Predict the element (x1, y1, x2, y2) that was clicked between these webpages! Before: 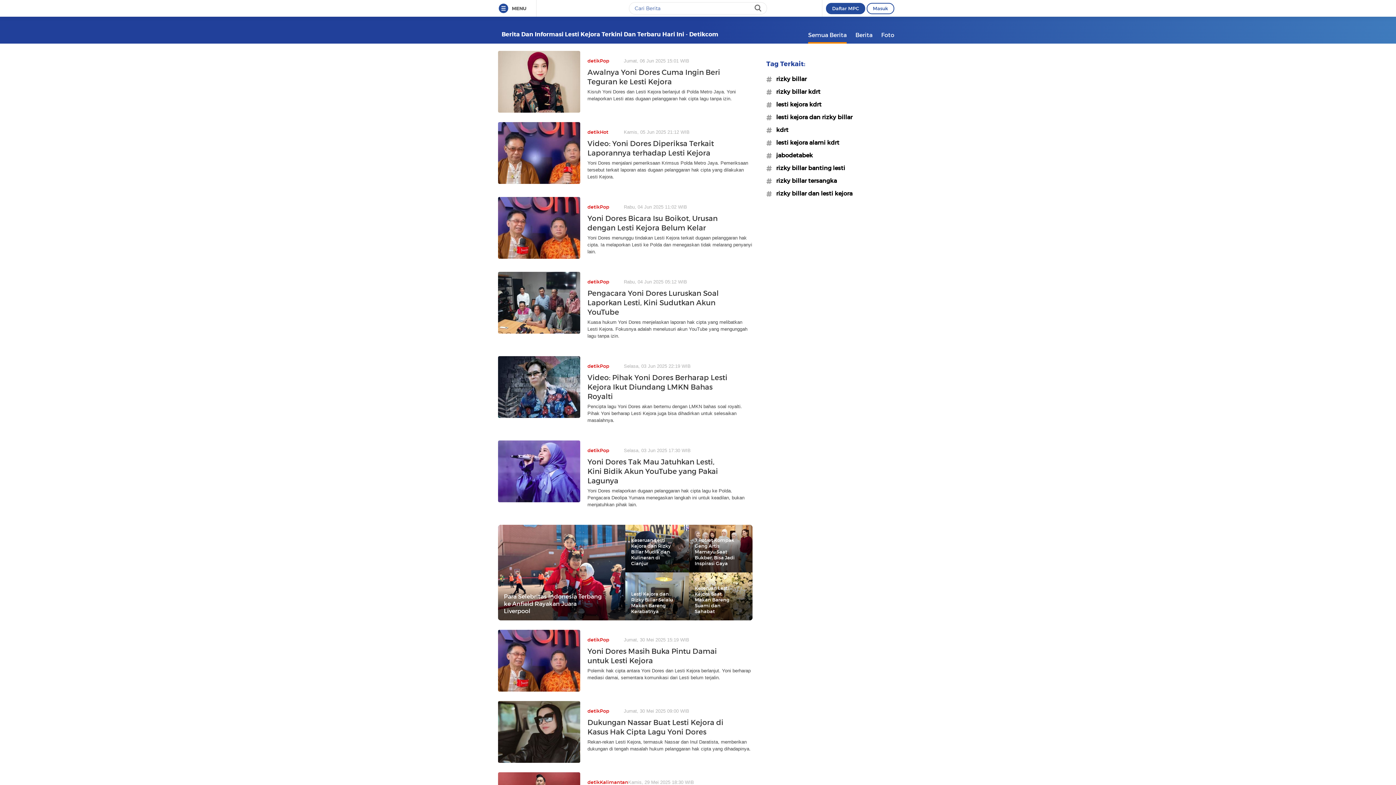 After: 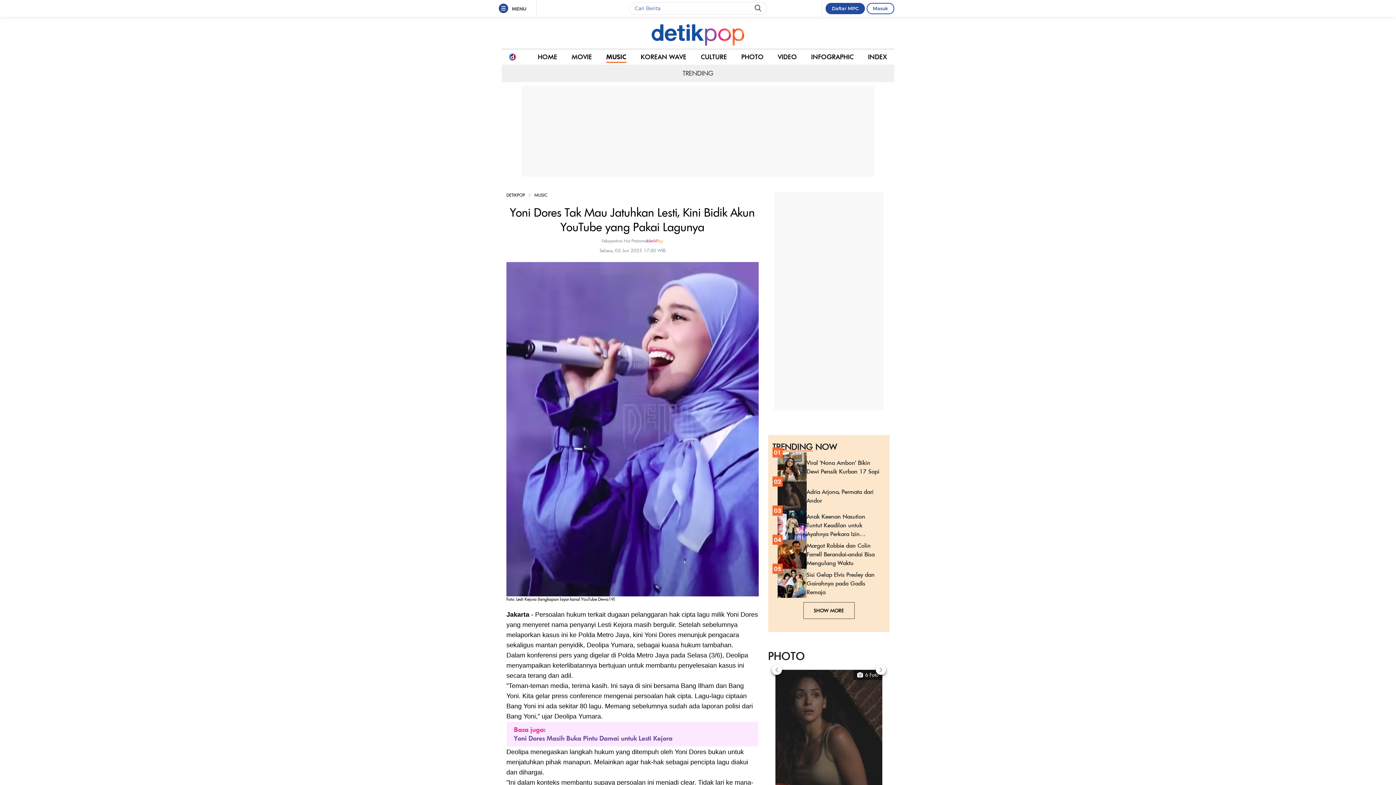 Action: label: detikPopSelasa, 03 Jun 2025 17:30 WIB
Yoni Dores Tak Mau Jatuhkan Lesti, Kini Bidik Akun YouTube yang Pakai Lagunya

Yoni Dores melaporkan dugaan pelanggaran hak cipta lagu ke Polda. Pengacara Deolipa Yumara menegaskan langkah ini untuk keadilan, bukan menjatuhkan pihak lain. bbox: (498, 440, 752, 515)